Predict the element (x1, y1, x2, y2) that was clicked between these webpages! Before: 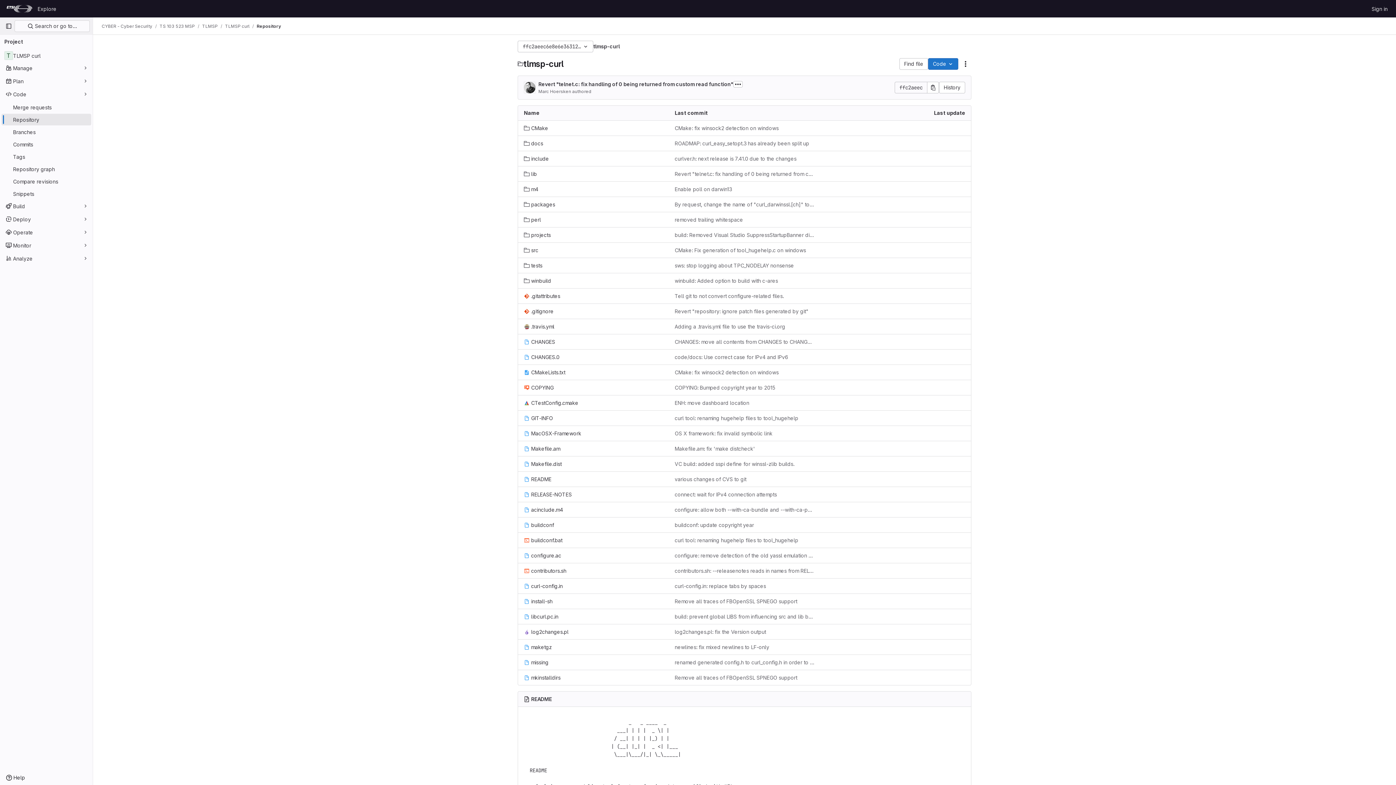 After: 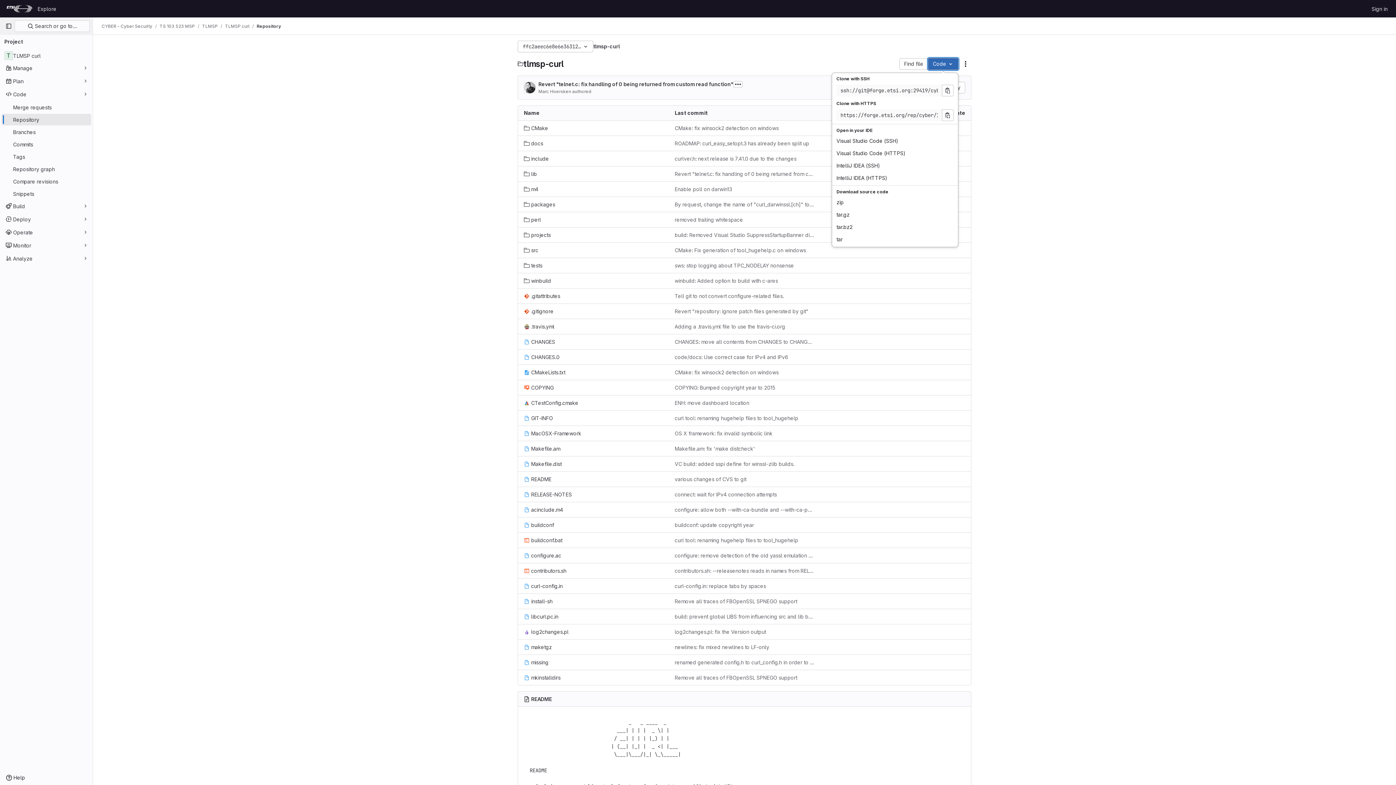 Action: label: Code bbox: (928, 58, 958, 69)